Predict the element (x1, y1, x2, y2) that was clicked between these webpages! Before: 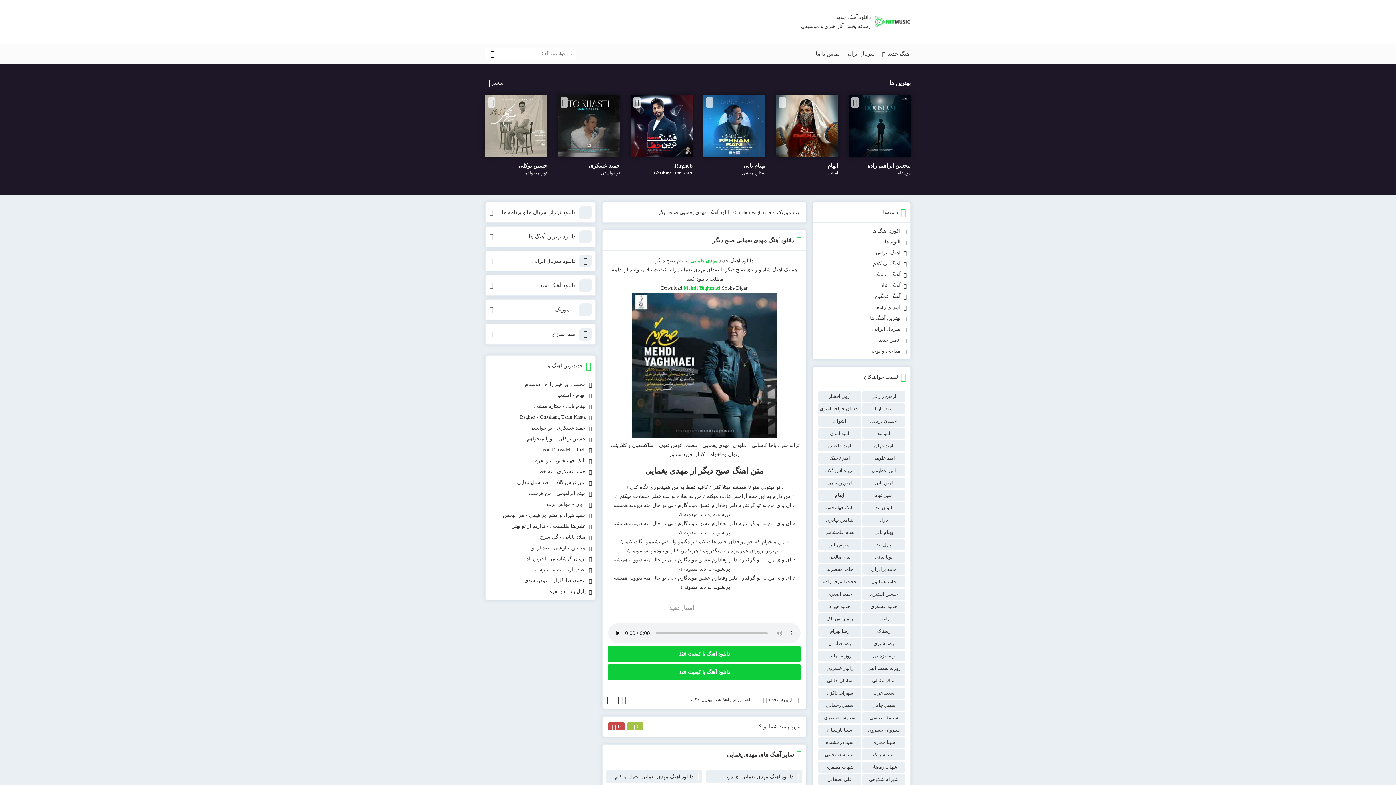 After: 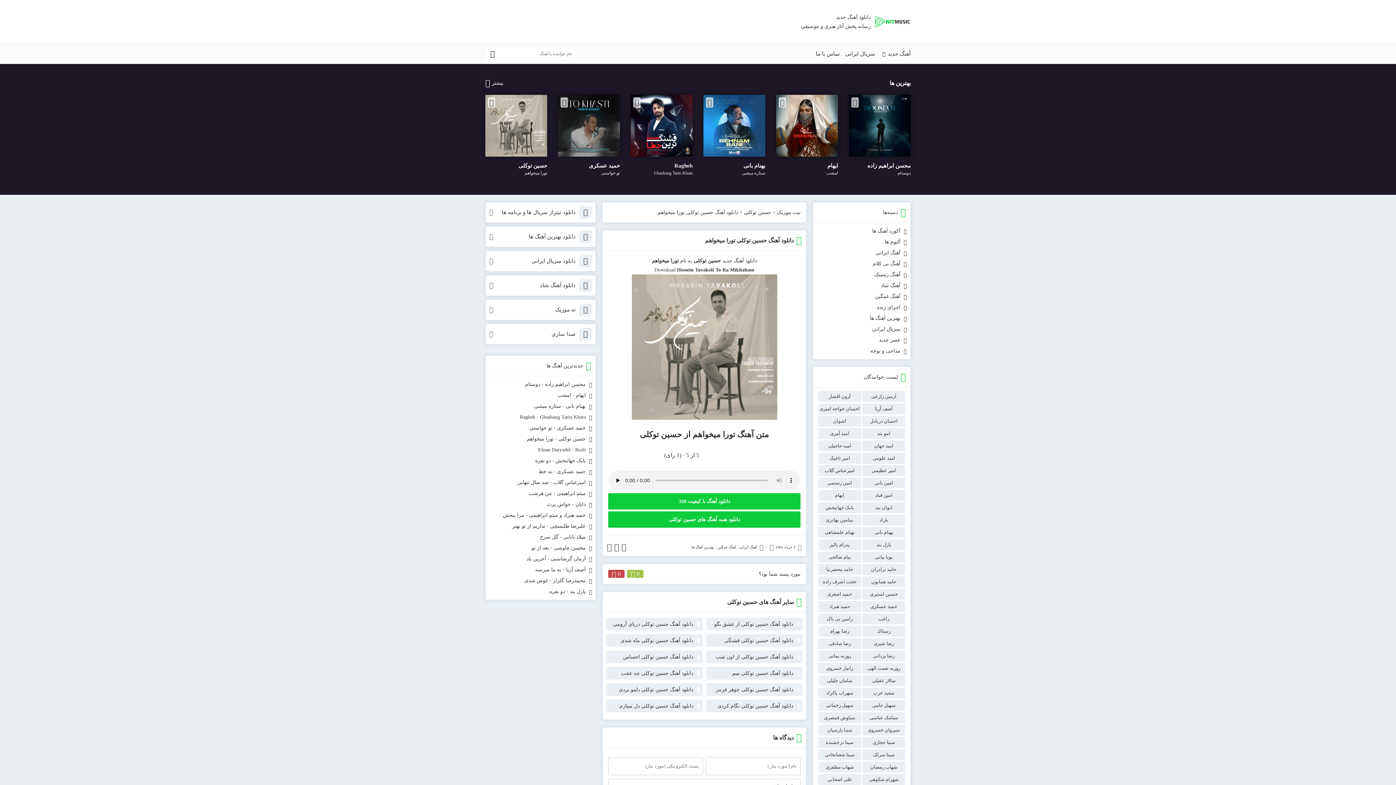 Action: label: حسین توکلی
تورا میخواهم bbox: (485, 156, 547, 176)